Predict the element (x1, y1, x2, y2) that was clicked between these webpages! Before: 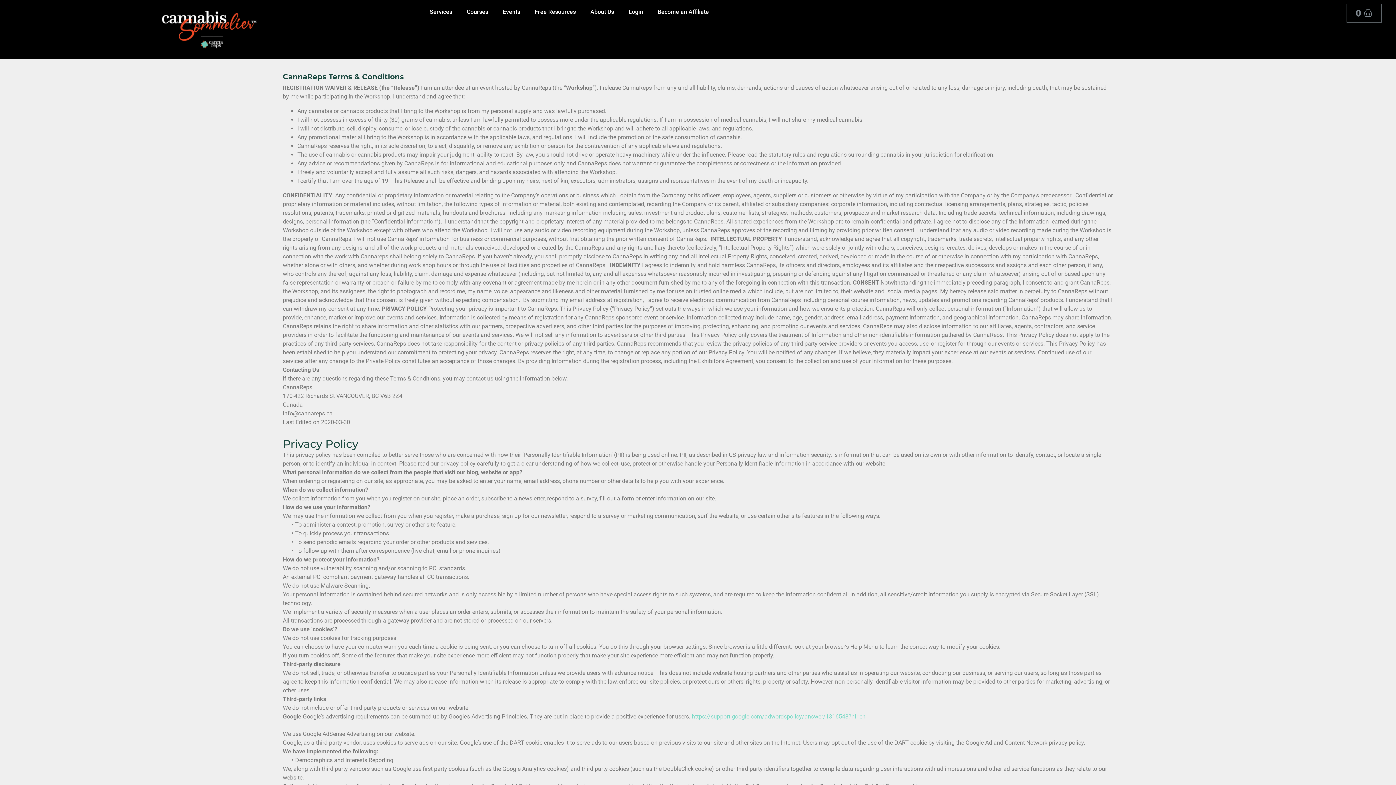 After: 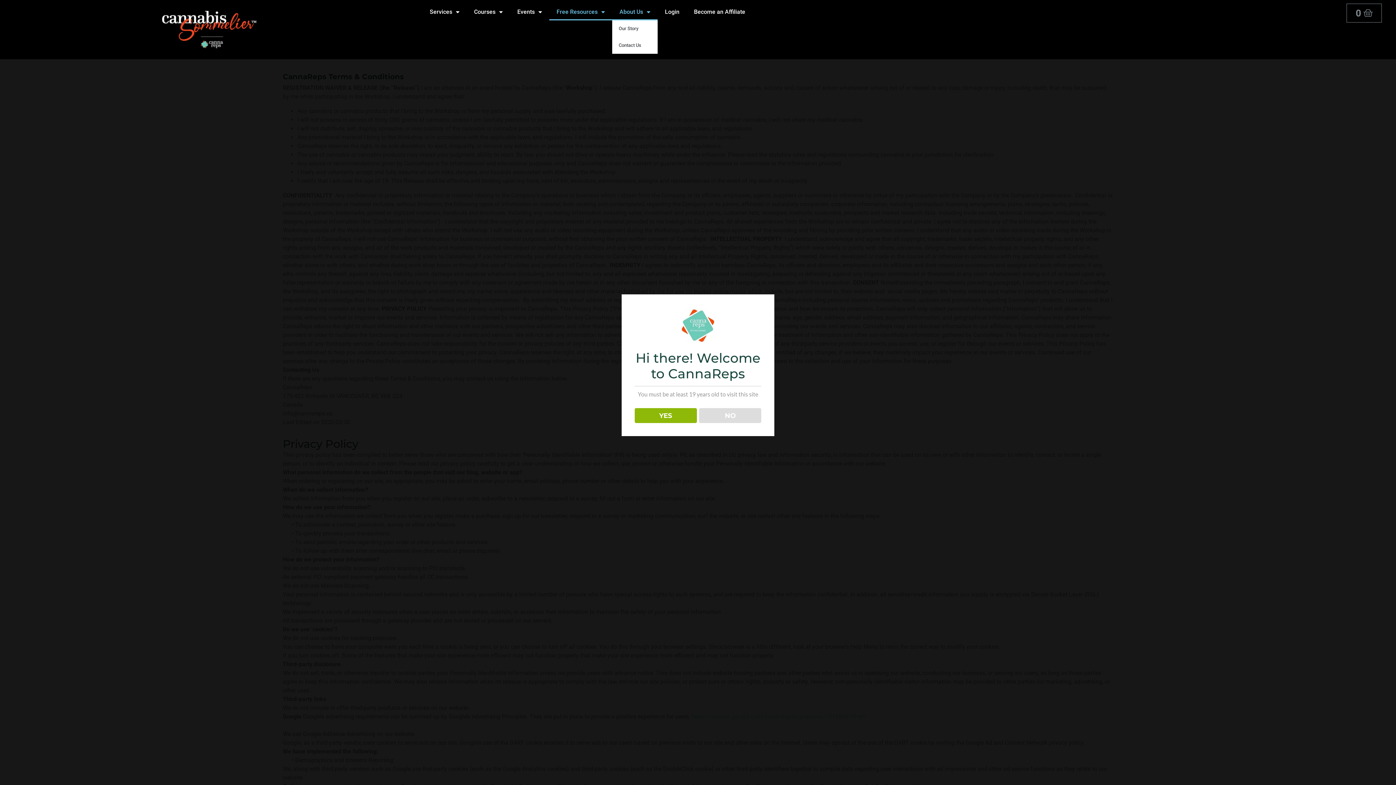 Action: label: About Us bbox: (583, 3, 621, 20)